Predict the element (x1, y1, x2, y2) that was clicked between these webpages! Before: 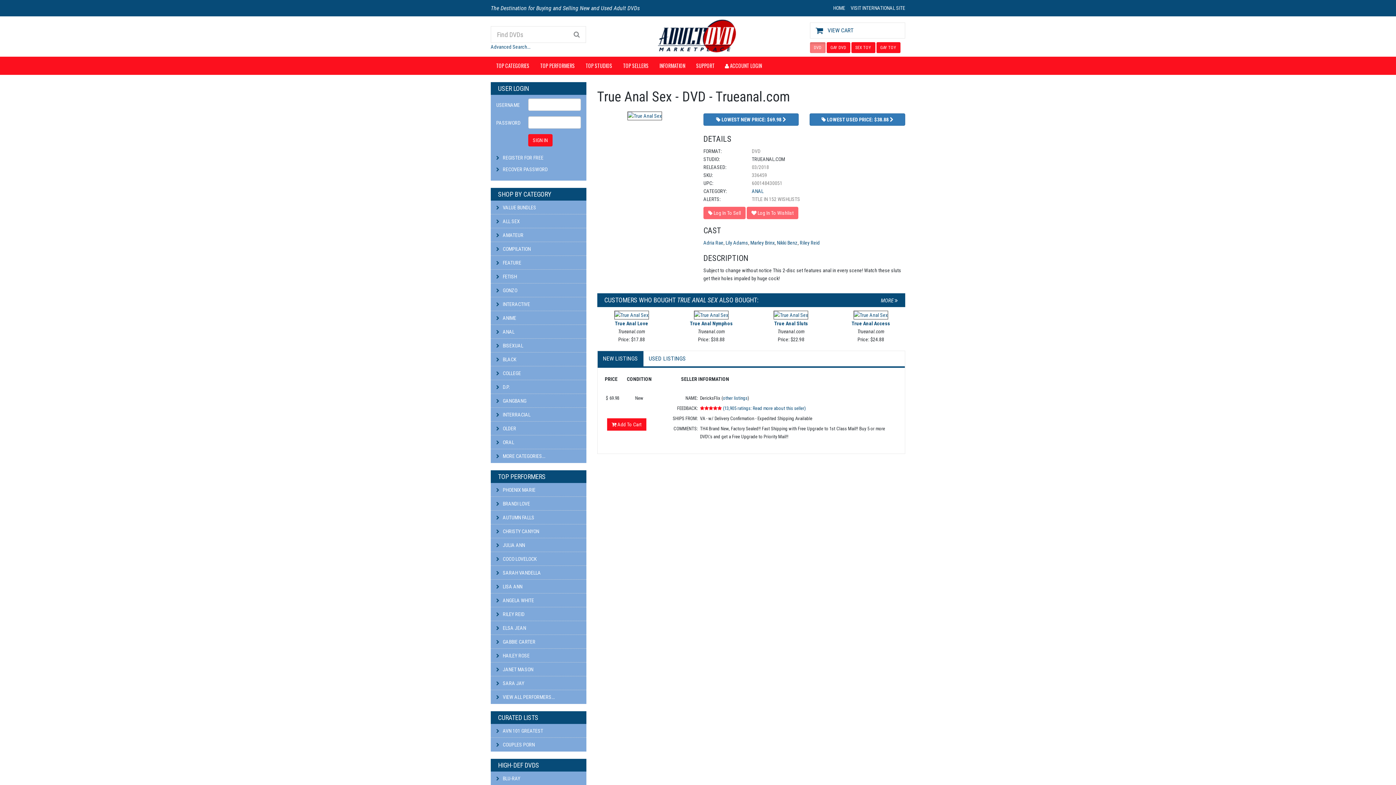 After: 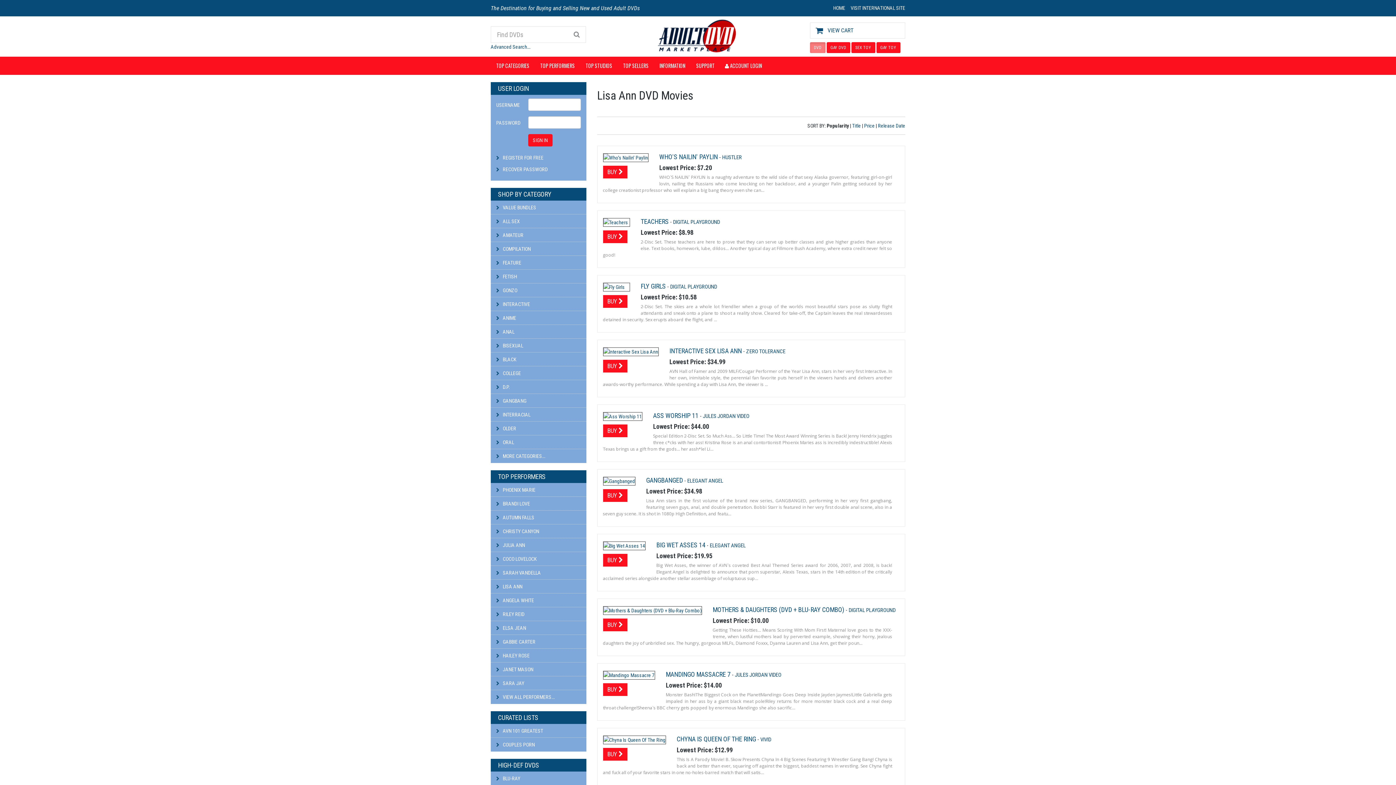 Action: bbox: (490, 579, 586, 593) label:  LISA ANN